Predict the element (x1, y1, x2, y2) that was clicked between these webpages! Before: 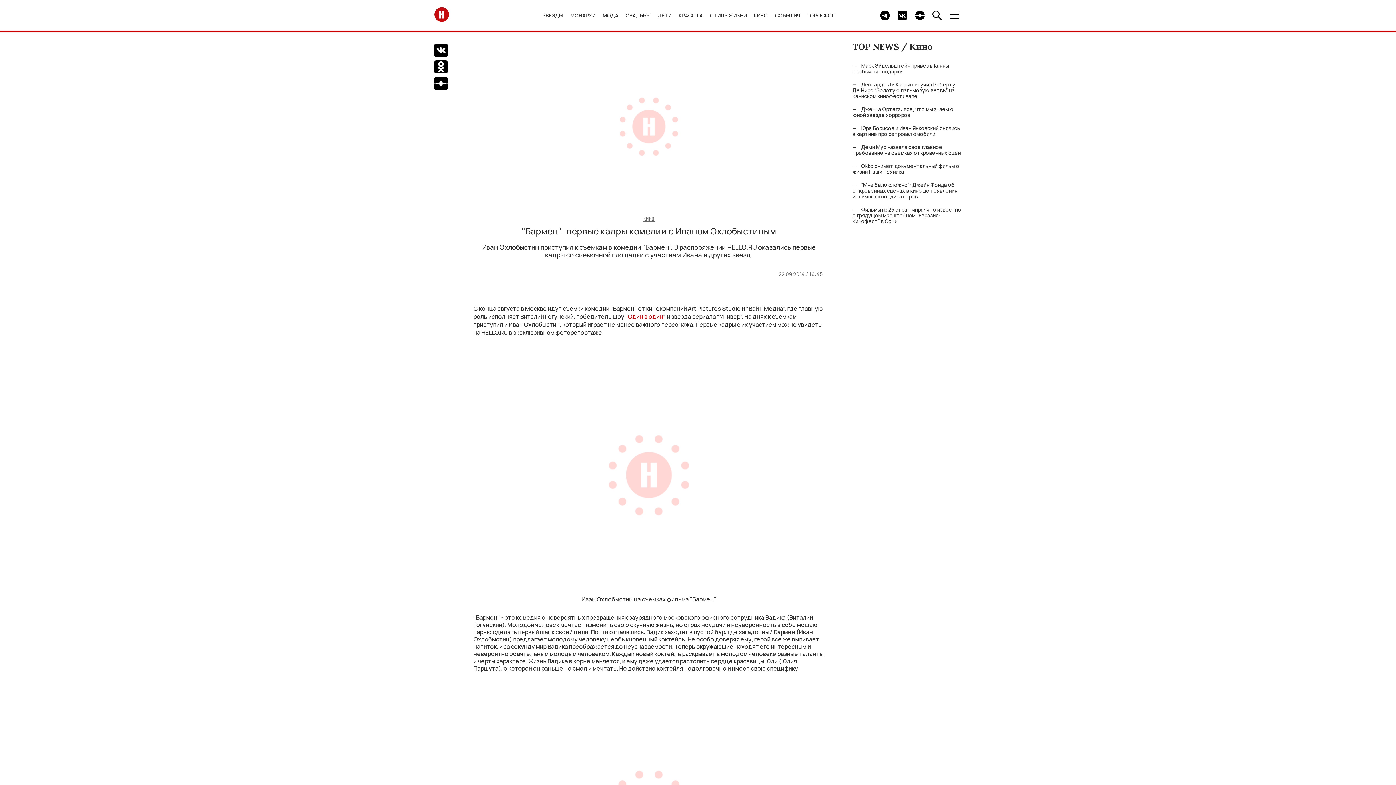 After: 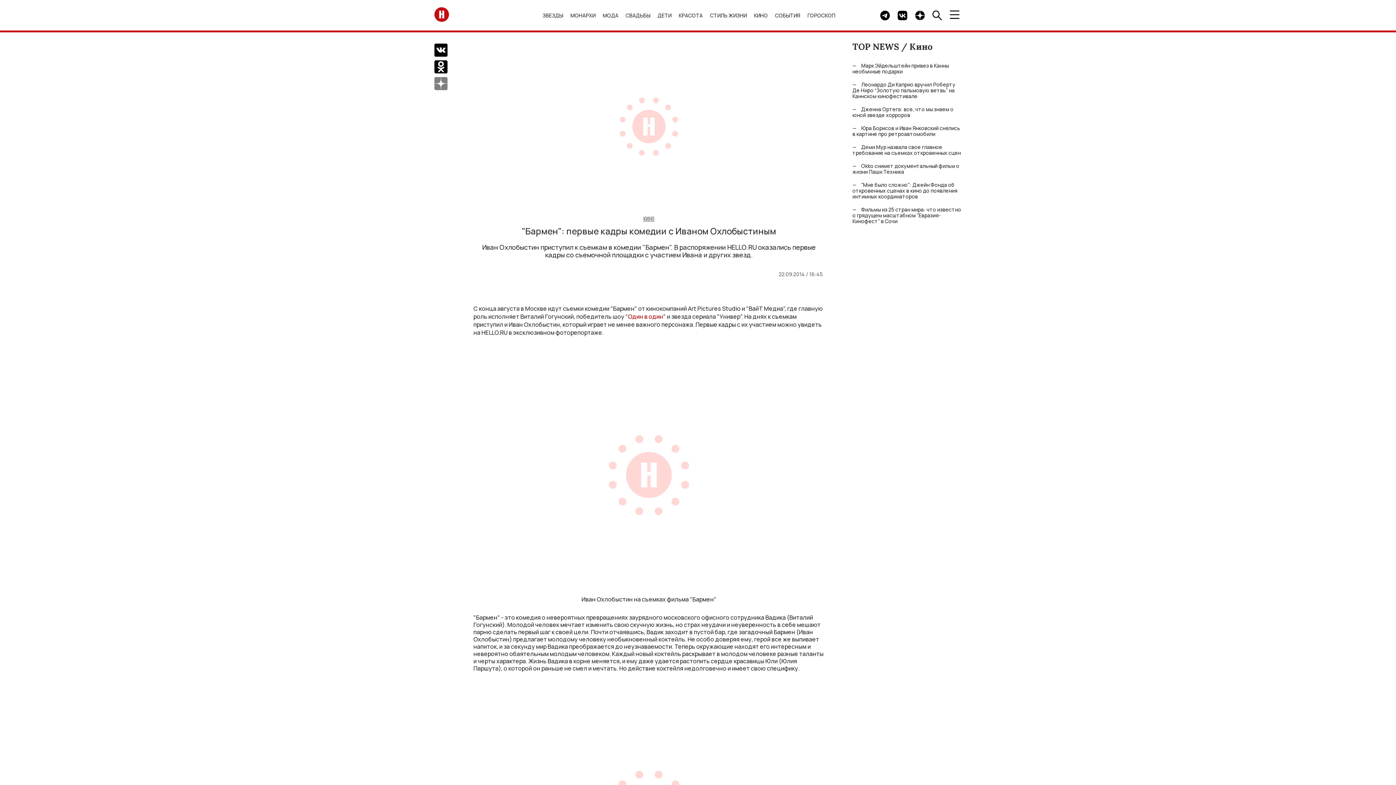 Action: bbox: (434, 77, 447, 90) label: Подписаться на нас в Дзен